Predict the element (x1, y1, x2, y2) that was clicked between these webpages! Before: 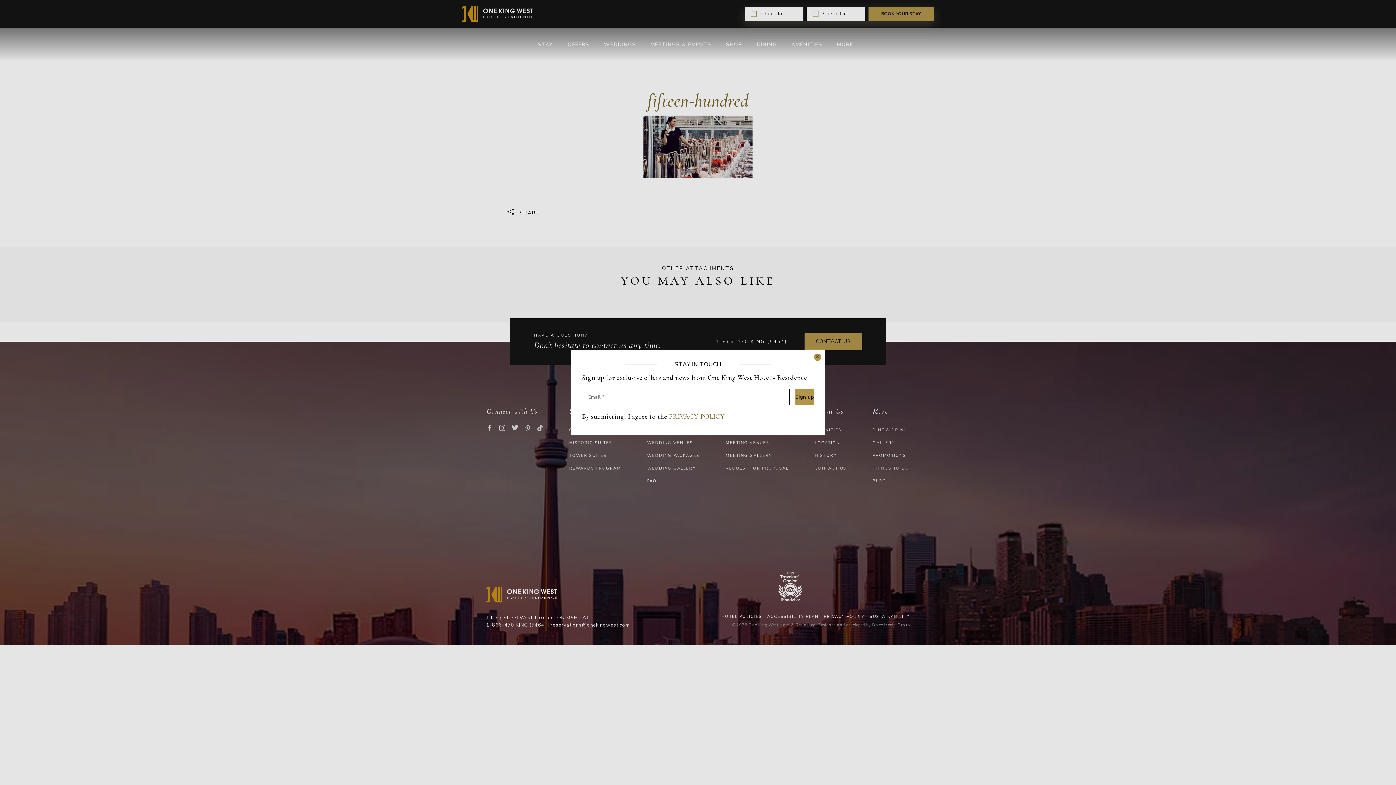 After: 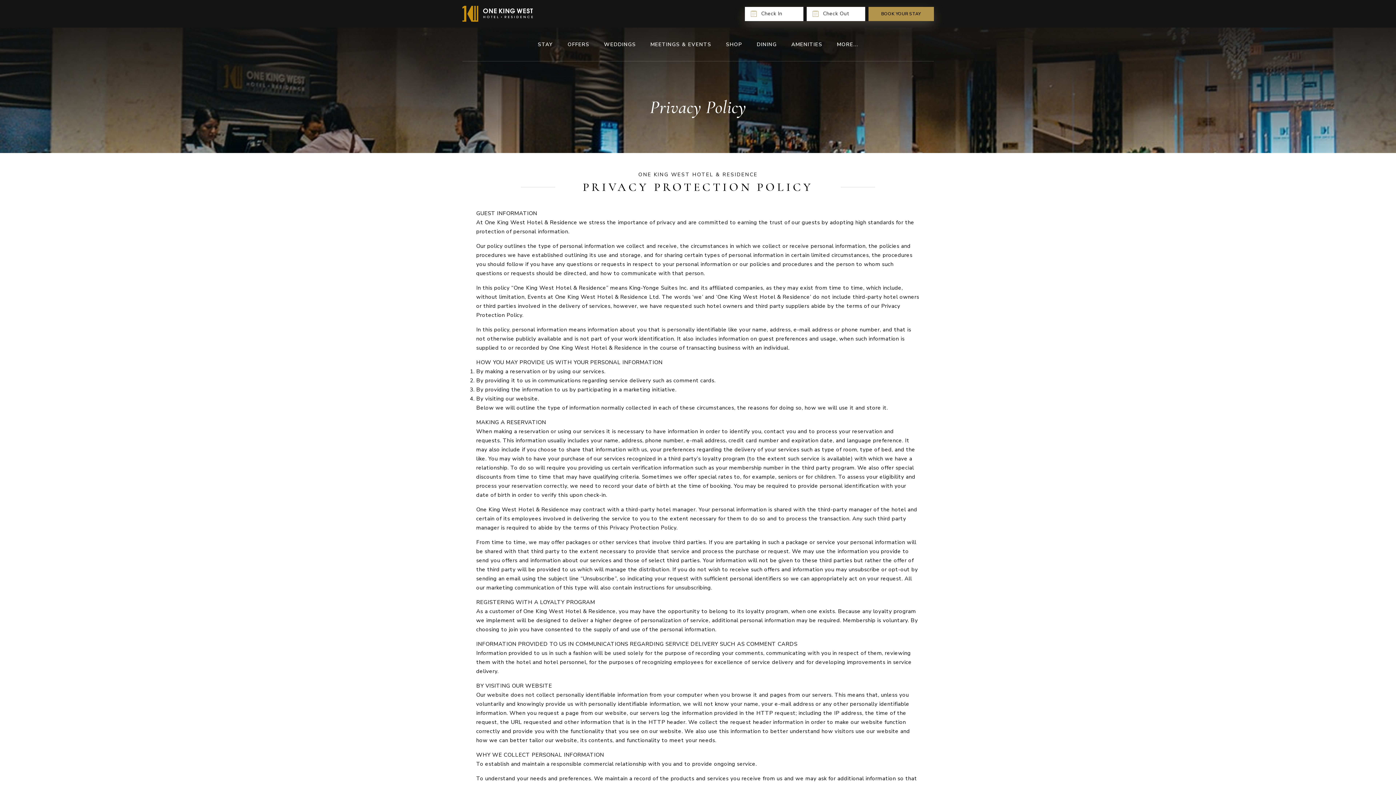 Action: label: PRIVACY POLICY bbox: (669, 412, 725, 420)